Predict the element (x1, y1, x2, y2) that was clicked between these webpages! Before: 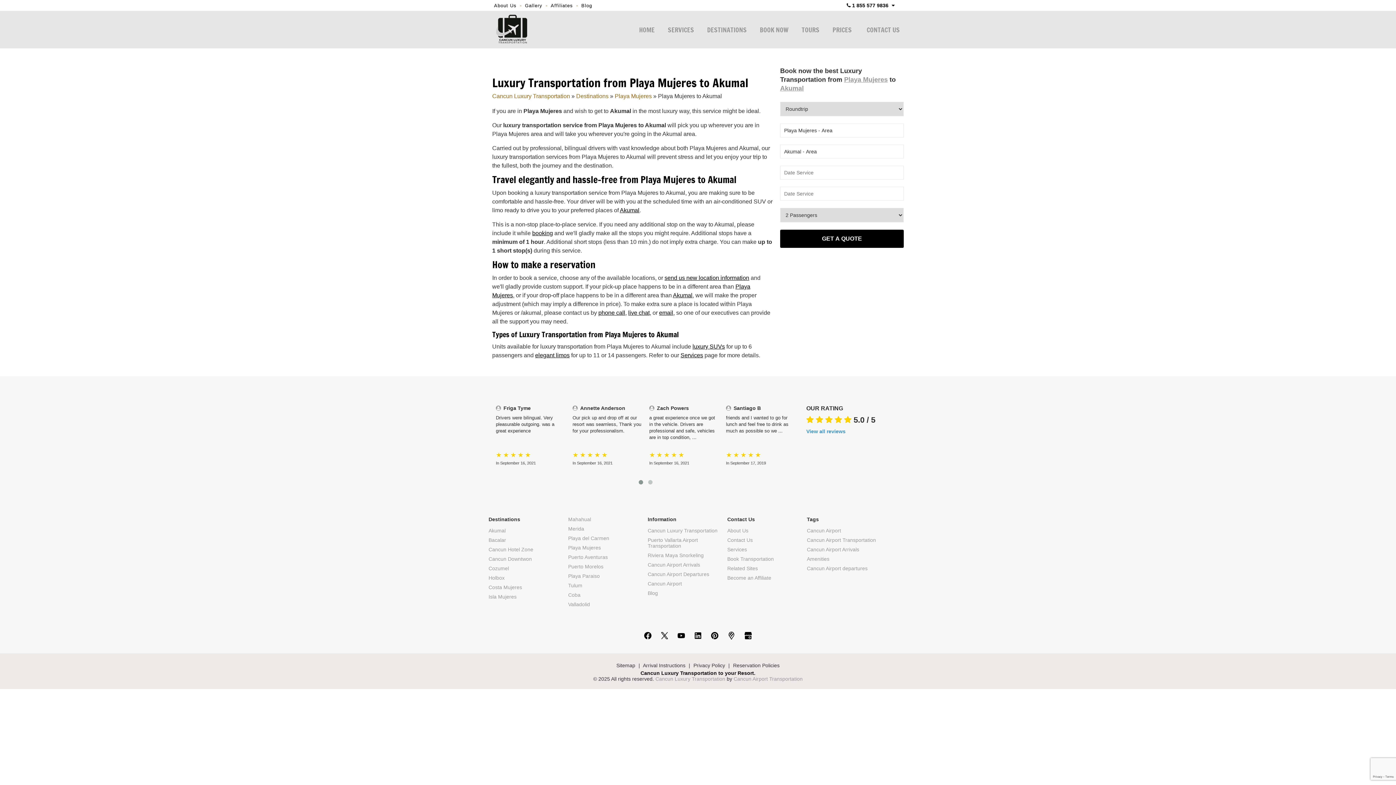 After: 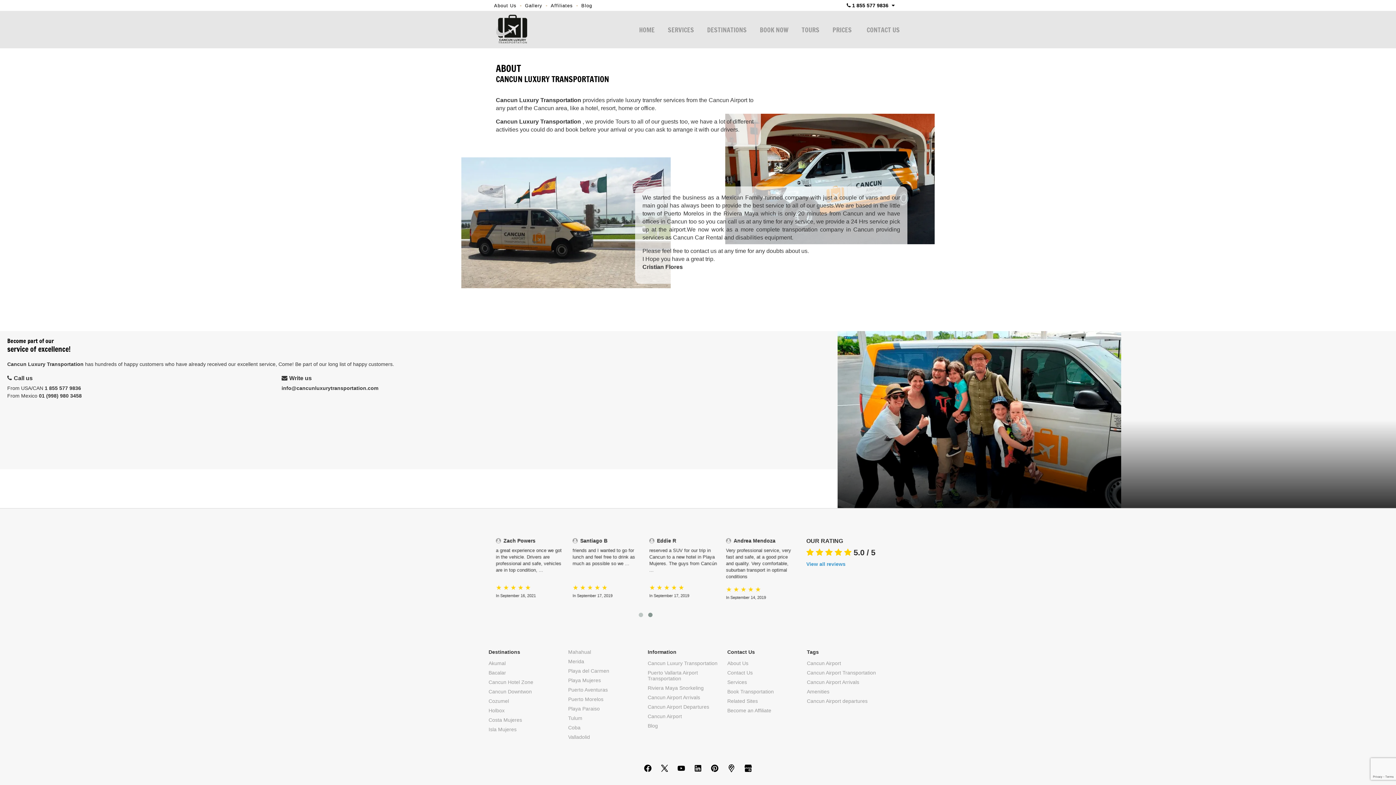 Action: label: About Us bbox: (727, 528, 807, 533)